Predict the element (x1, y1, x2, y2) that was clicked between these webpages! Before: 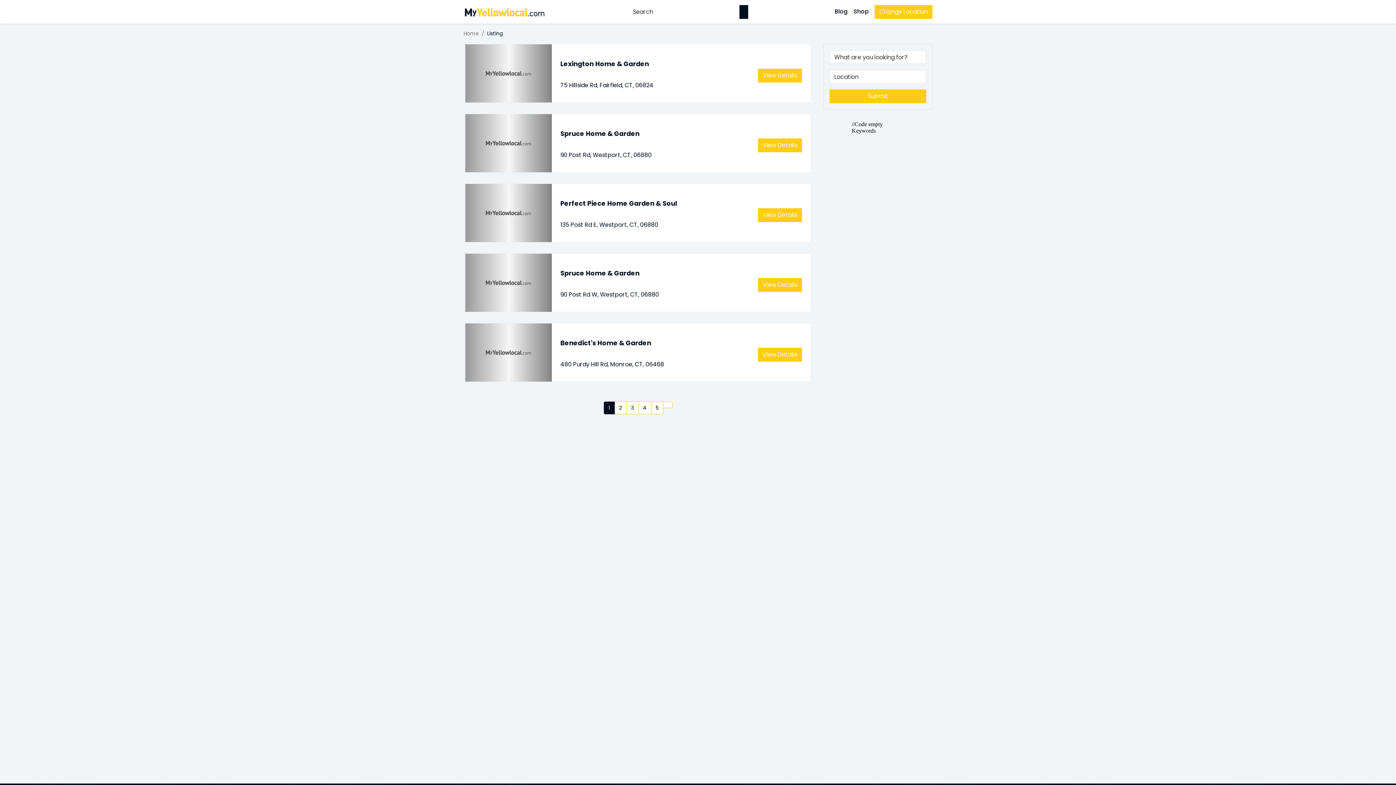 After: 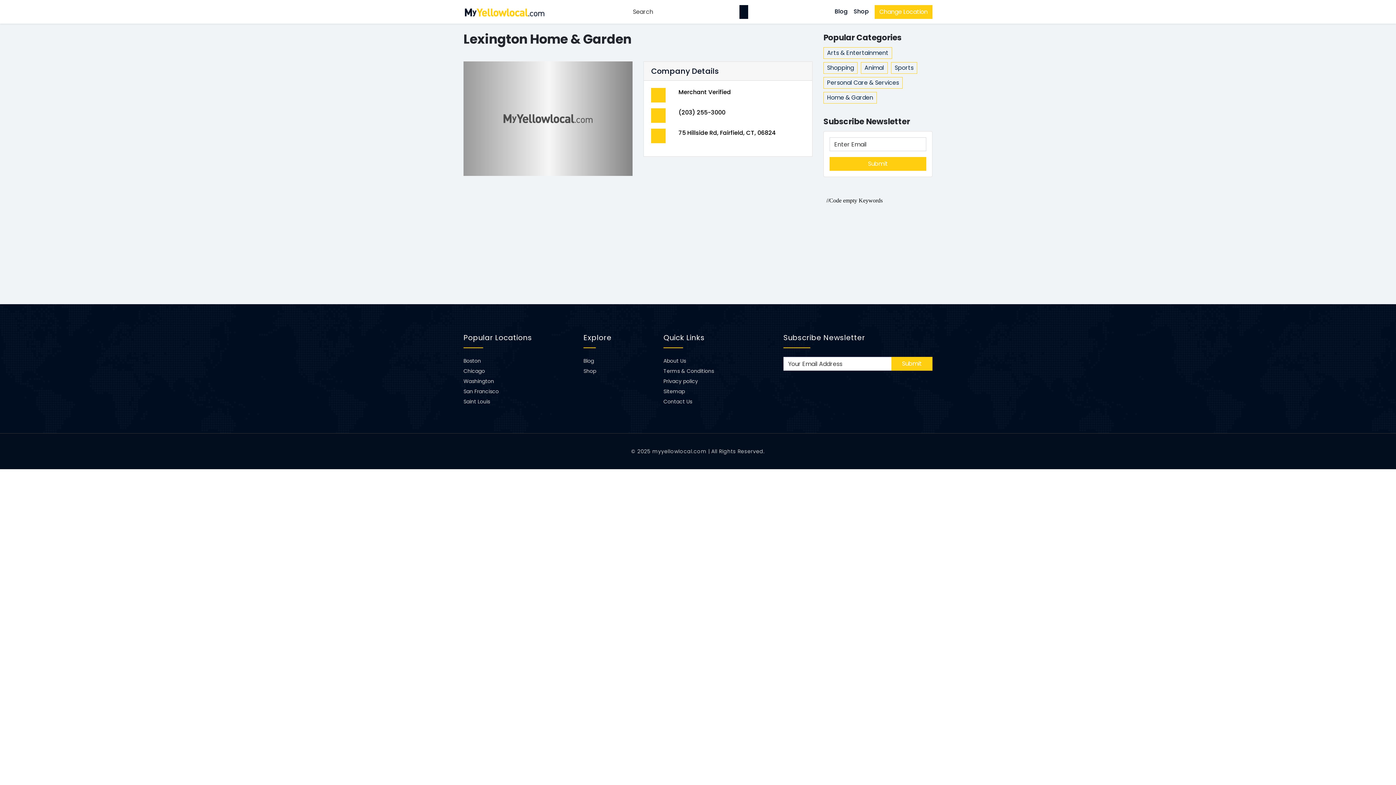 Action: label: View Details bbox: (758, 71, 802, 78)